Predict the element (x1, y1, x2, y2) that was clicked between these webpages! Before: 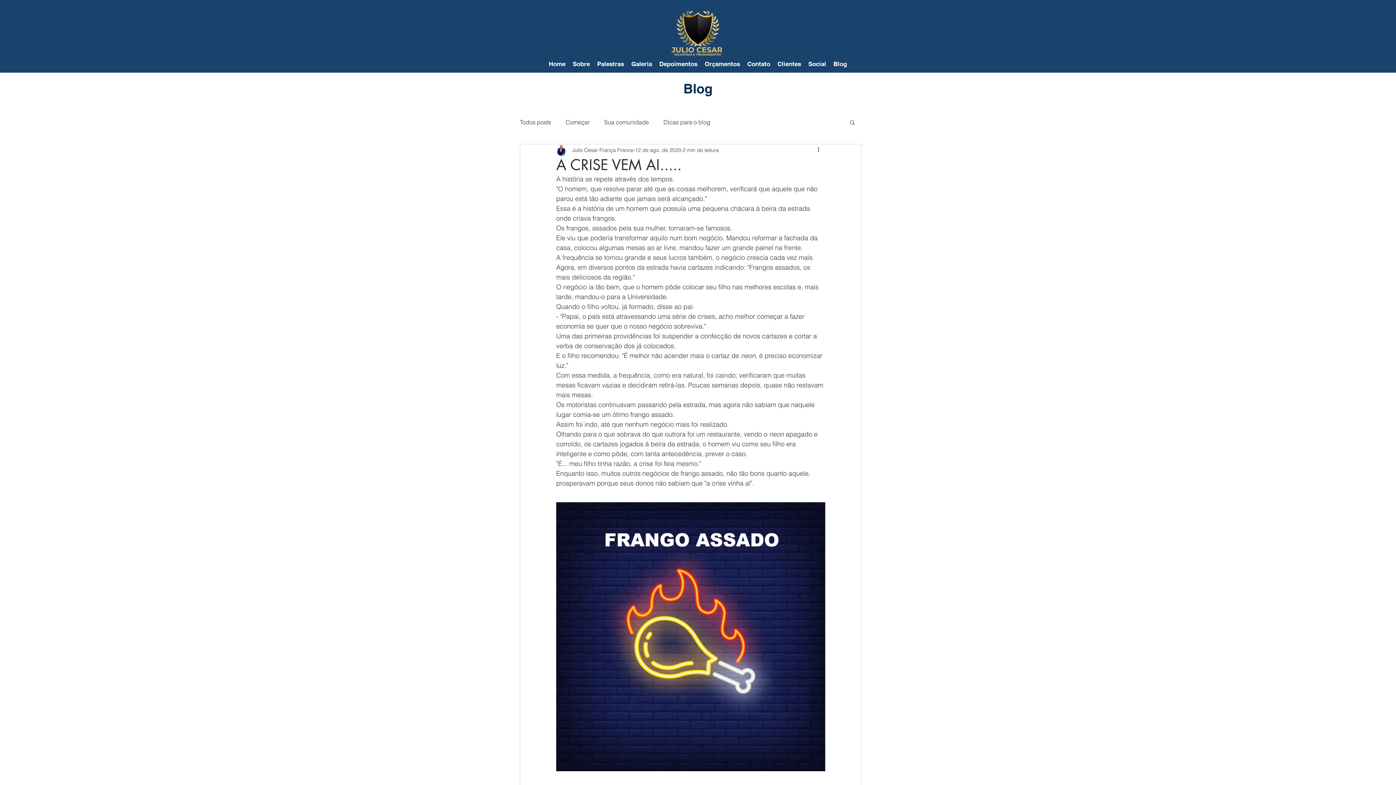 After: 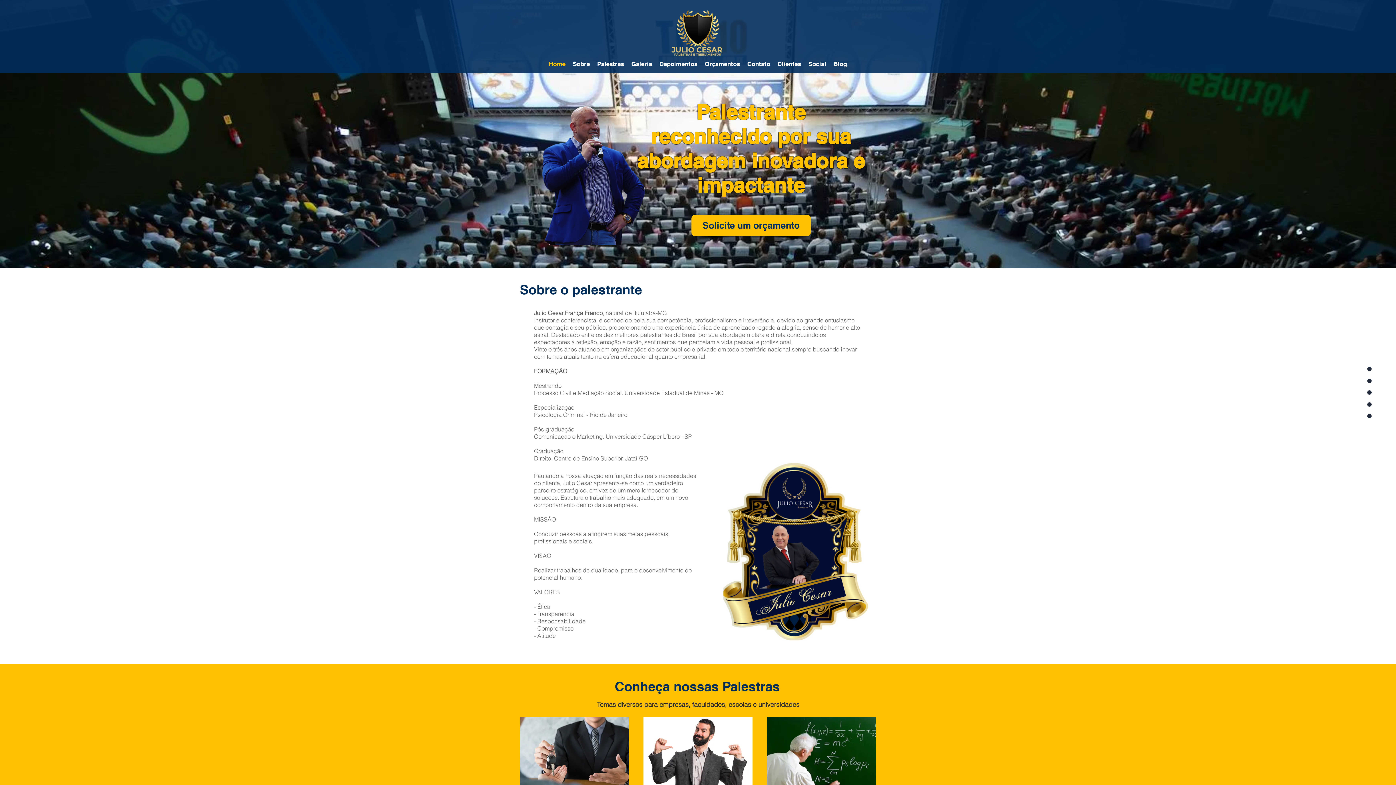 Action: label: Galeria bbox: (627, 58, 655, 70)